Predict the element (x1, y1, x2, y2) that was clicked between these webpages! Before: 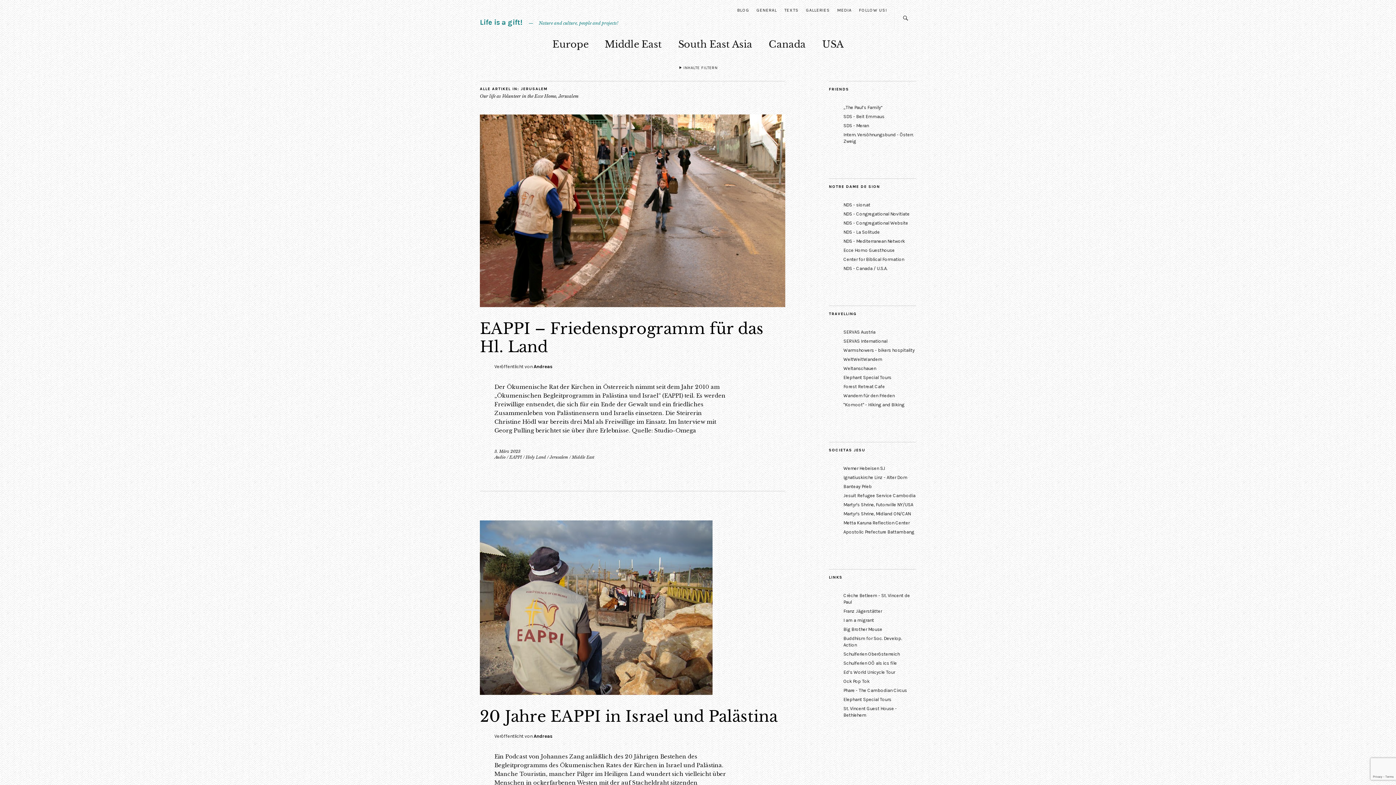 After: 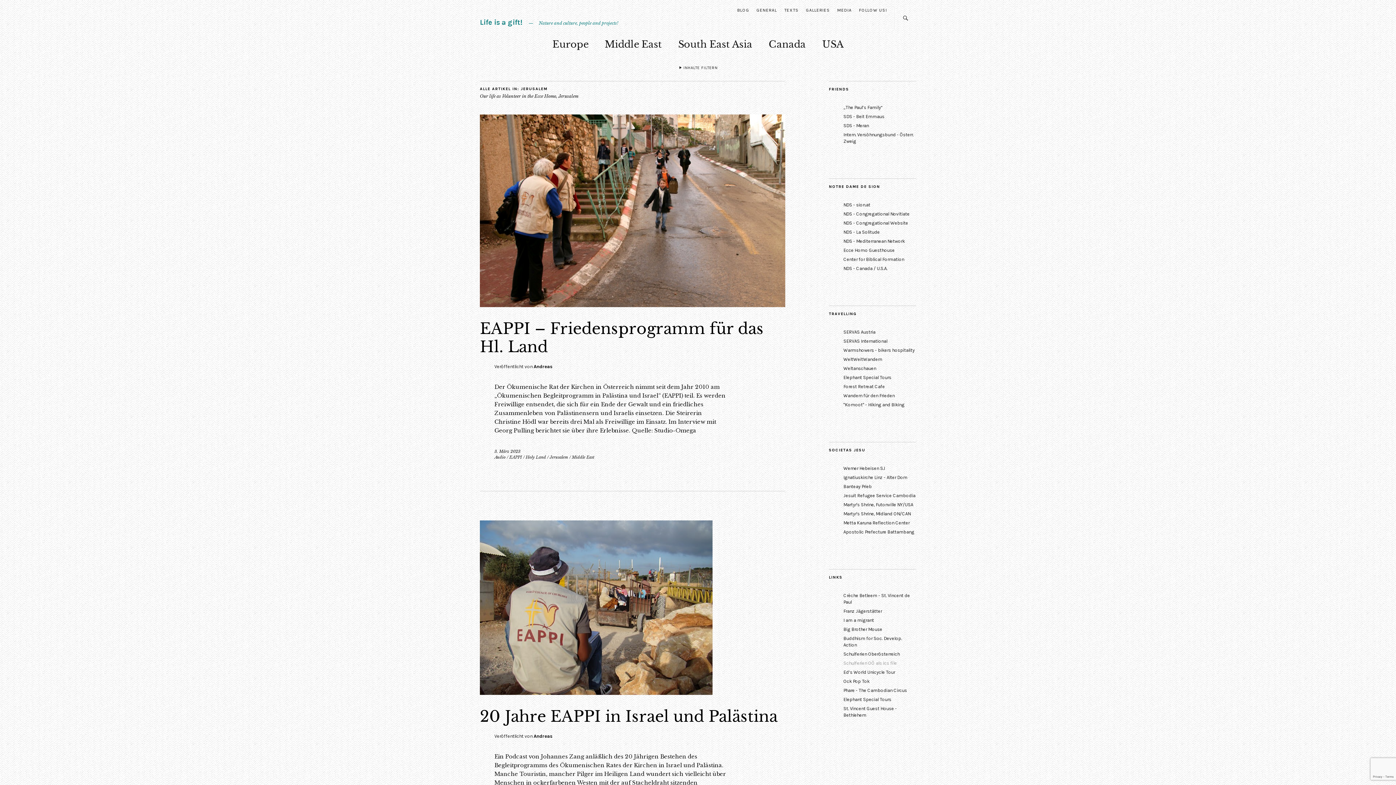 Action: bbox: (843, 660, 897, 666) label: Schulferien OÖ als ics file